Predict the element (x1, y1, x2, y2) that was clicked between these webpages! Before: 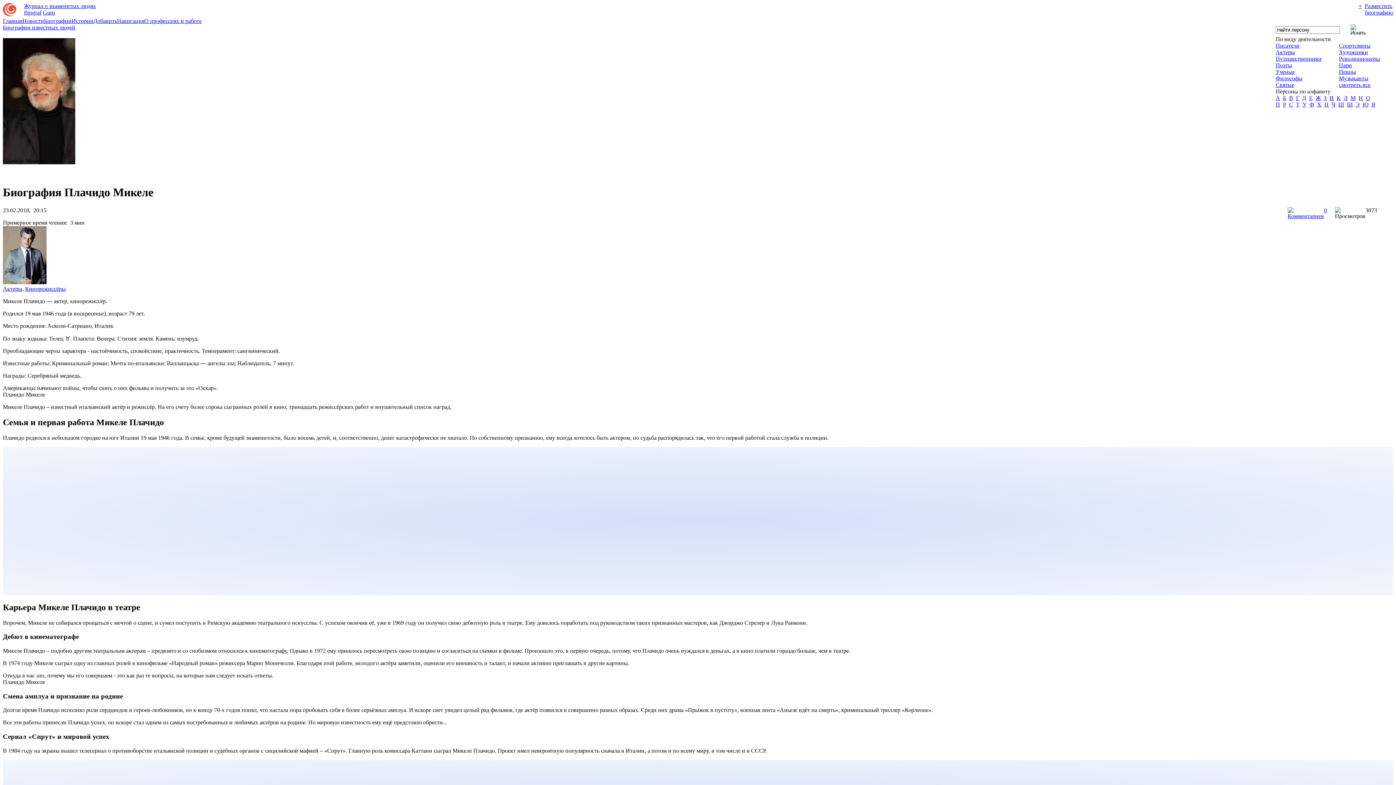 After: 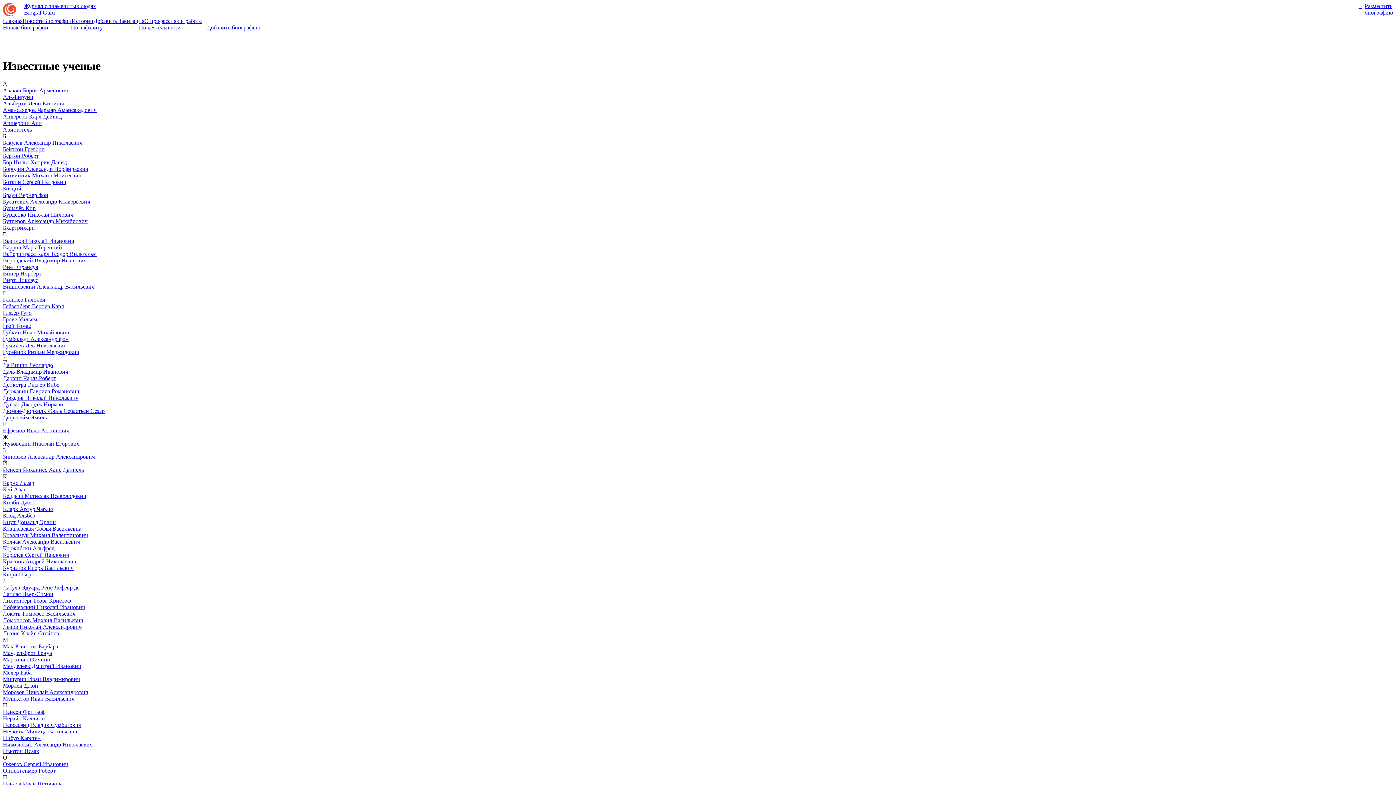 Action: label: Ученые bbox: (1276, 68, 1295, 74)